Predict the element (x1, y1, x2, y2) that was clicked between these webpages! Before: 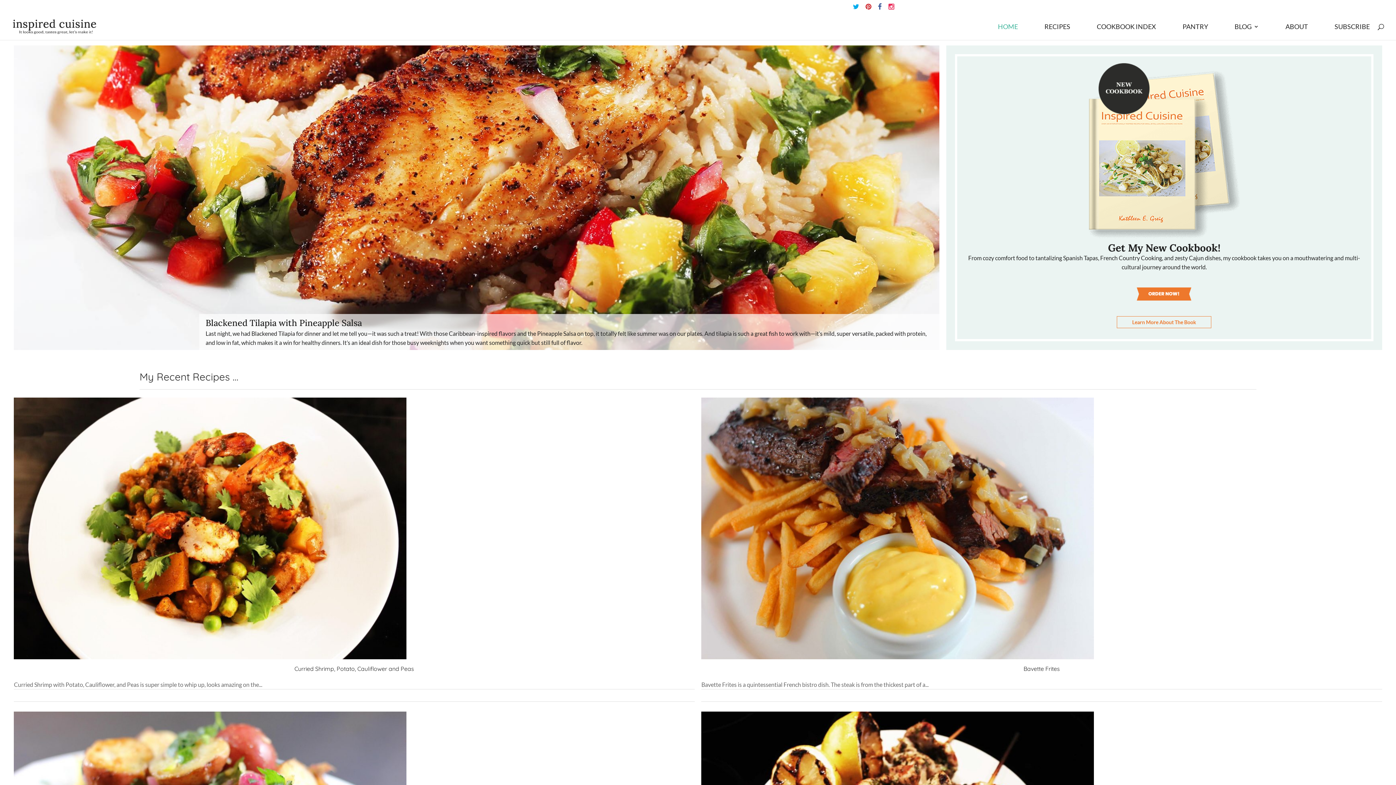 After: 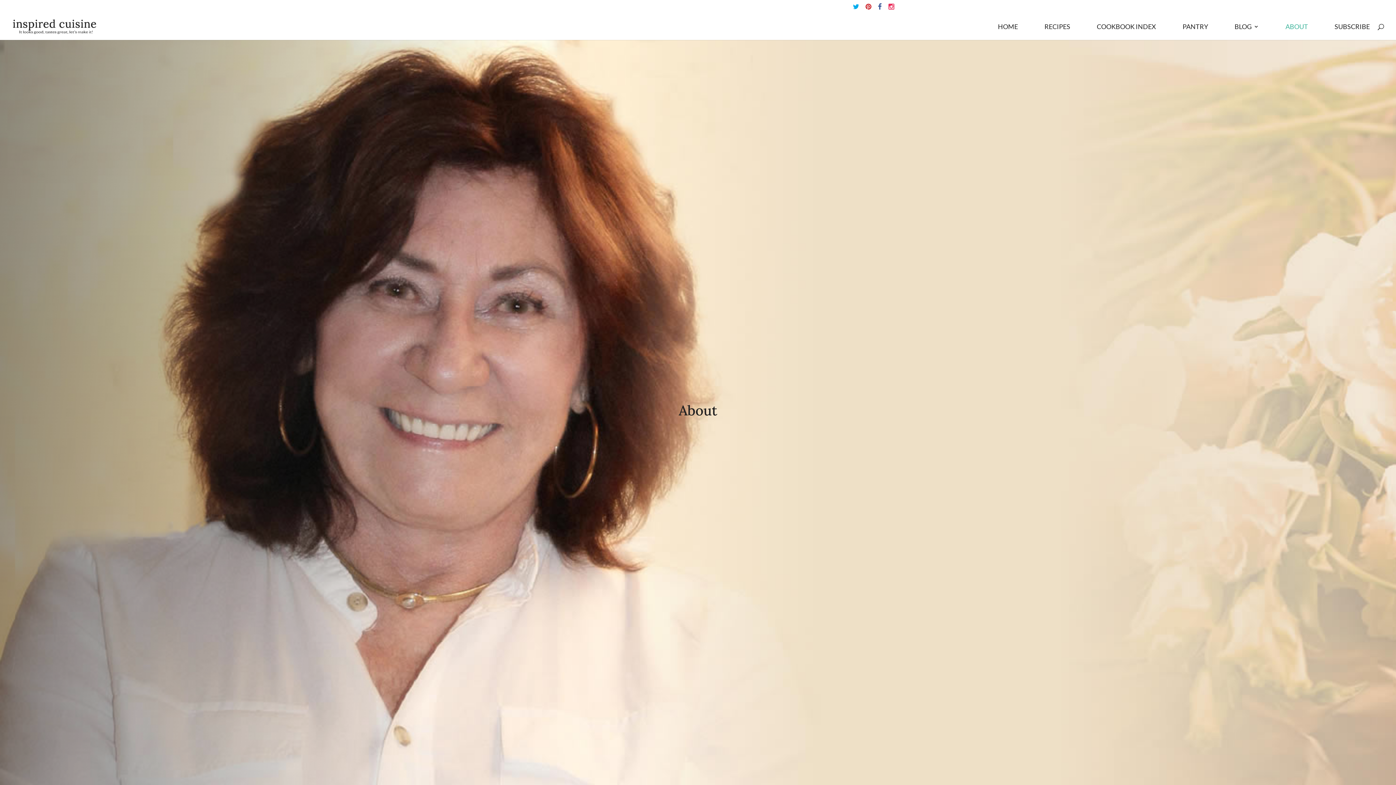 Action: label: ABOUT bbox: (1285, 24, 1308, 40)